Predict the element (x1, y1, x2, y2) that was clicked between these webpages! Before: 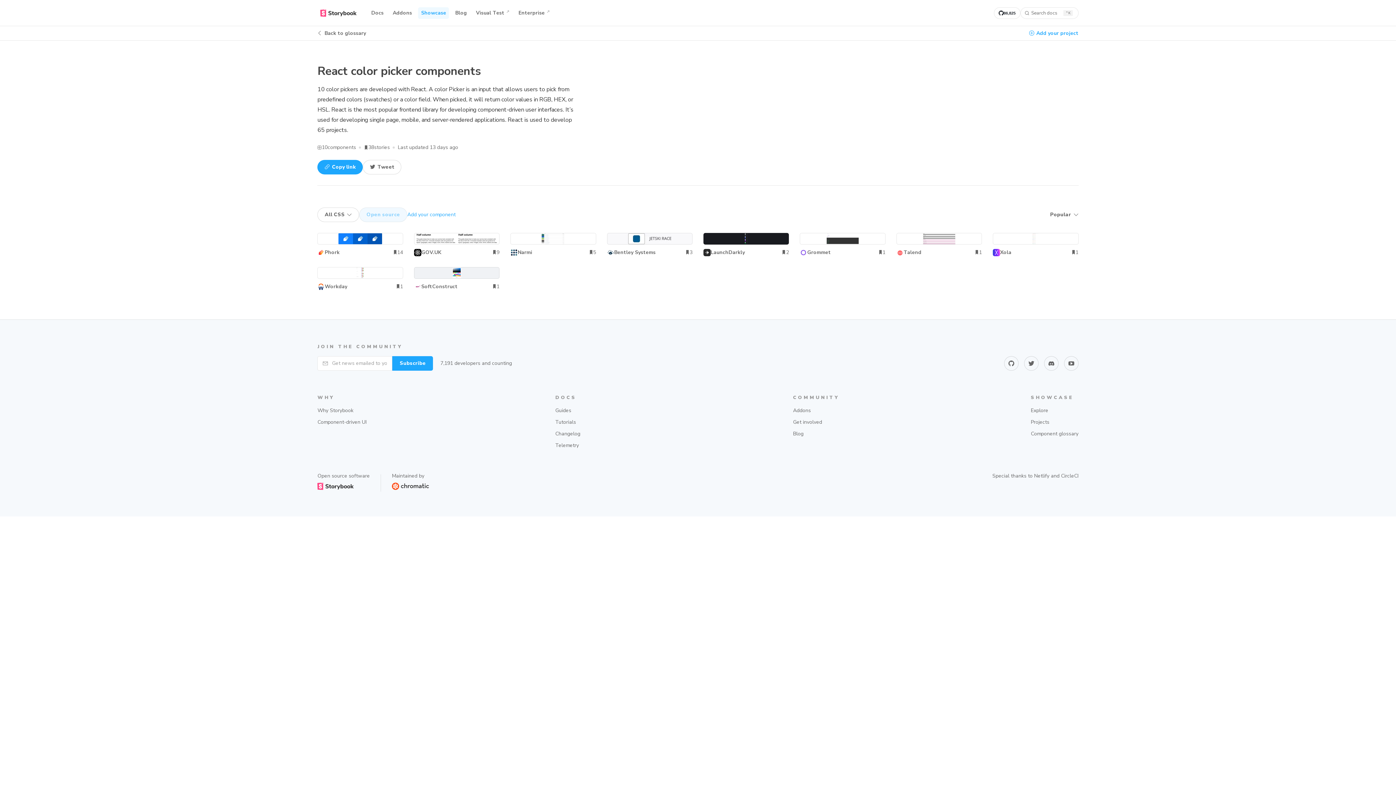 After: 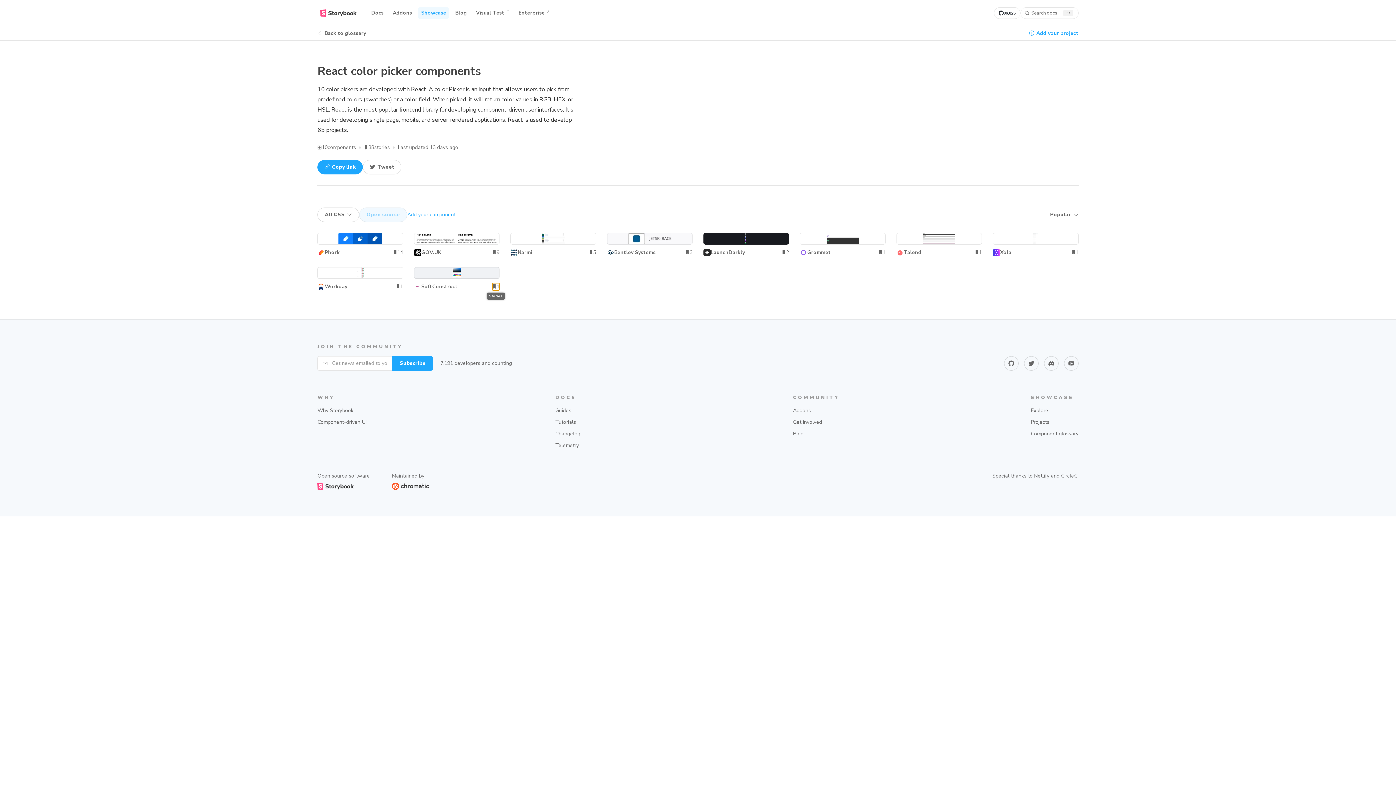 Action: bbox: (492, 283, 499, 290) label: 1